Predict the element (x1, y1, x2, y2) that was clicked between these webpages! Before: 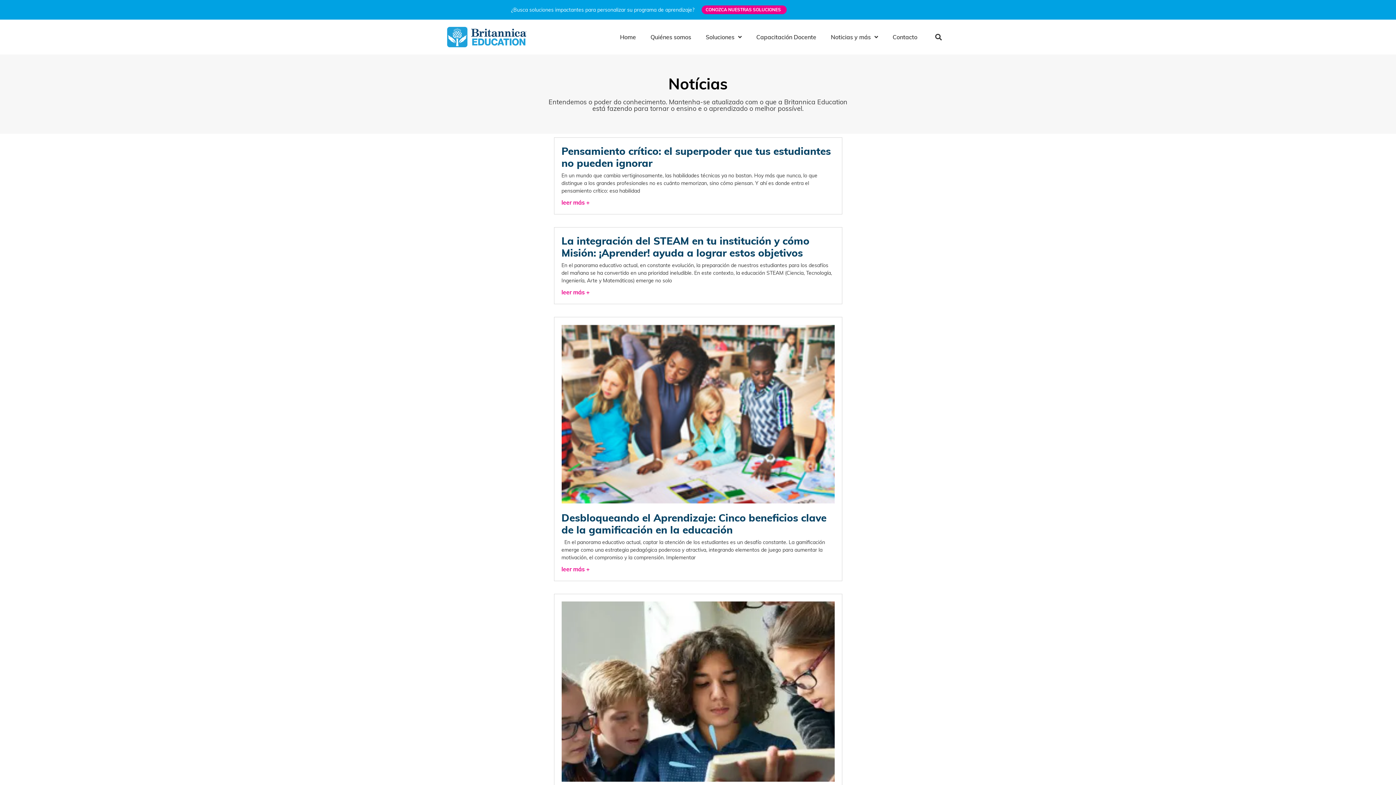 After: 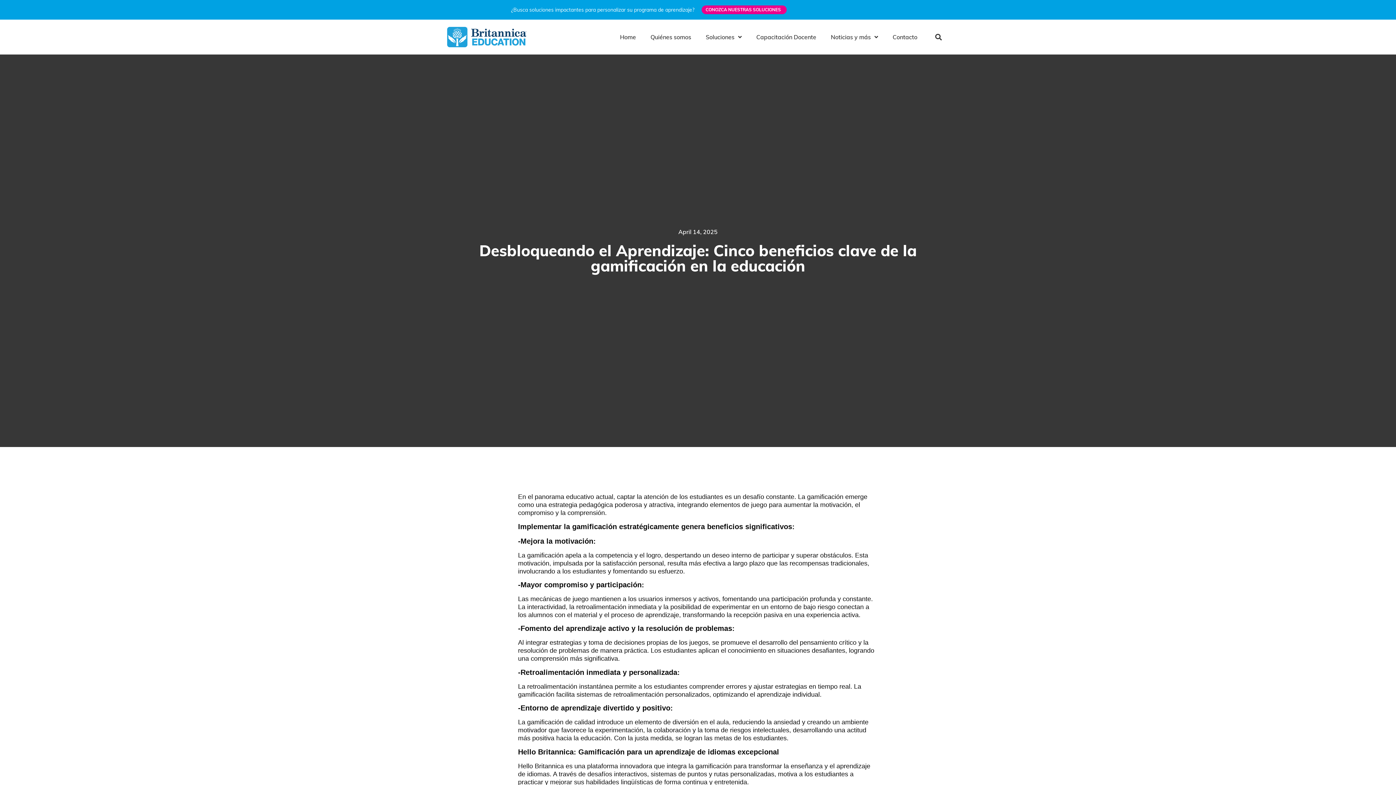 Action: bbox: (561, 565, 590, 573) label: Read more about Desbloqueando el Aprendizaje: Cinco beneficios clave de la gamificación en la educación